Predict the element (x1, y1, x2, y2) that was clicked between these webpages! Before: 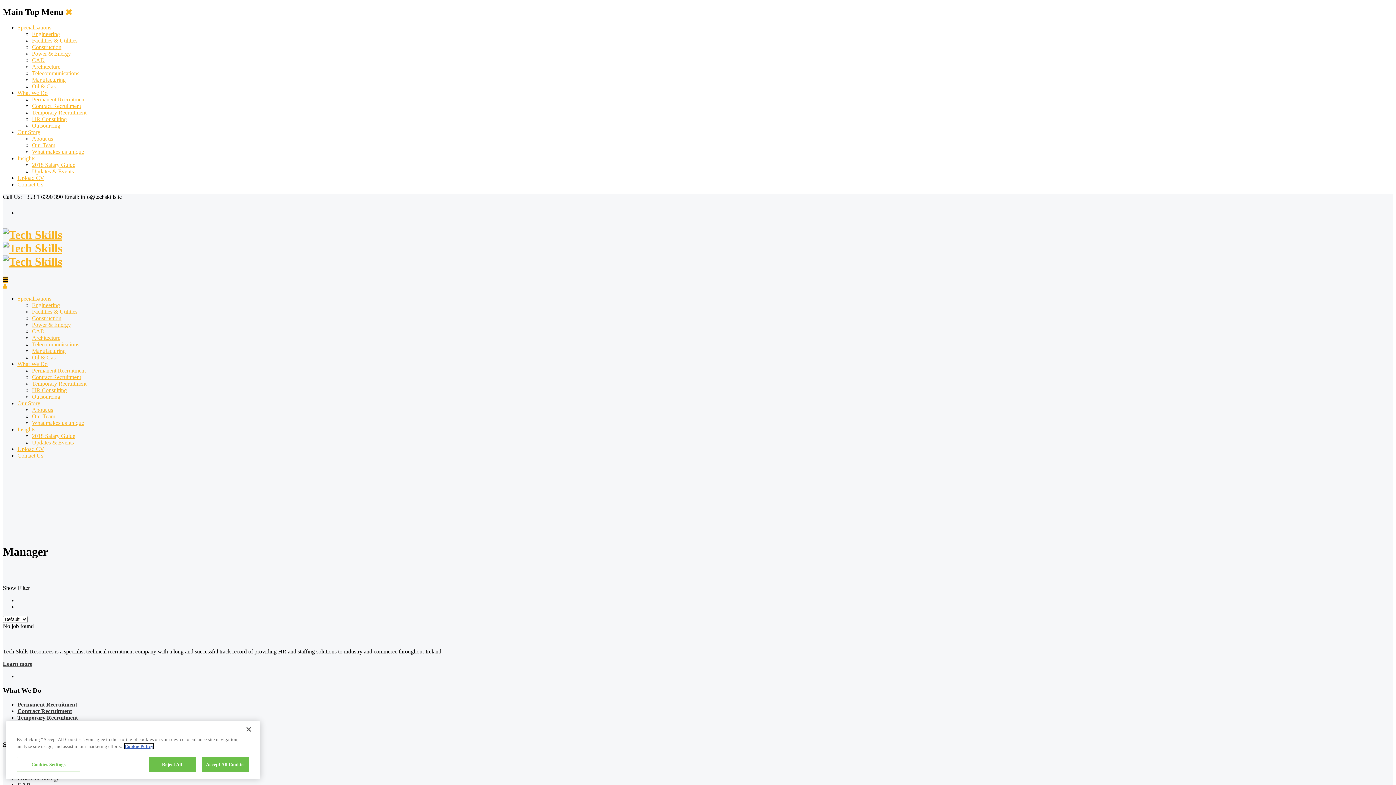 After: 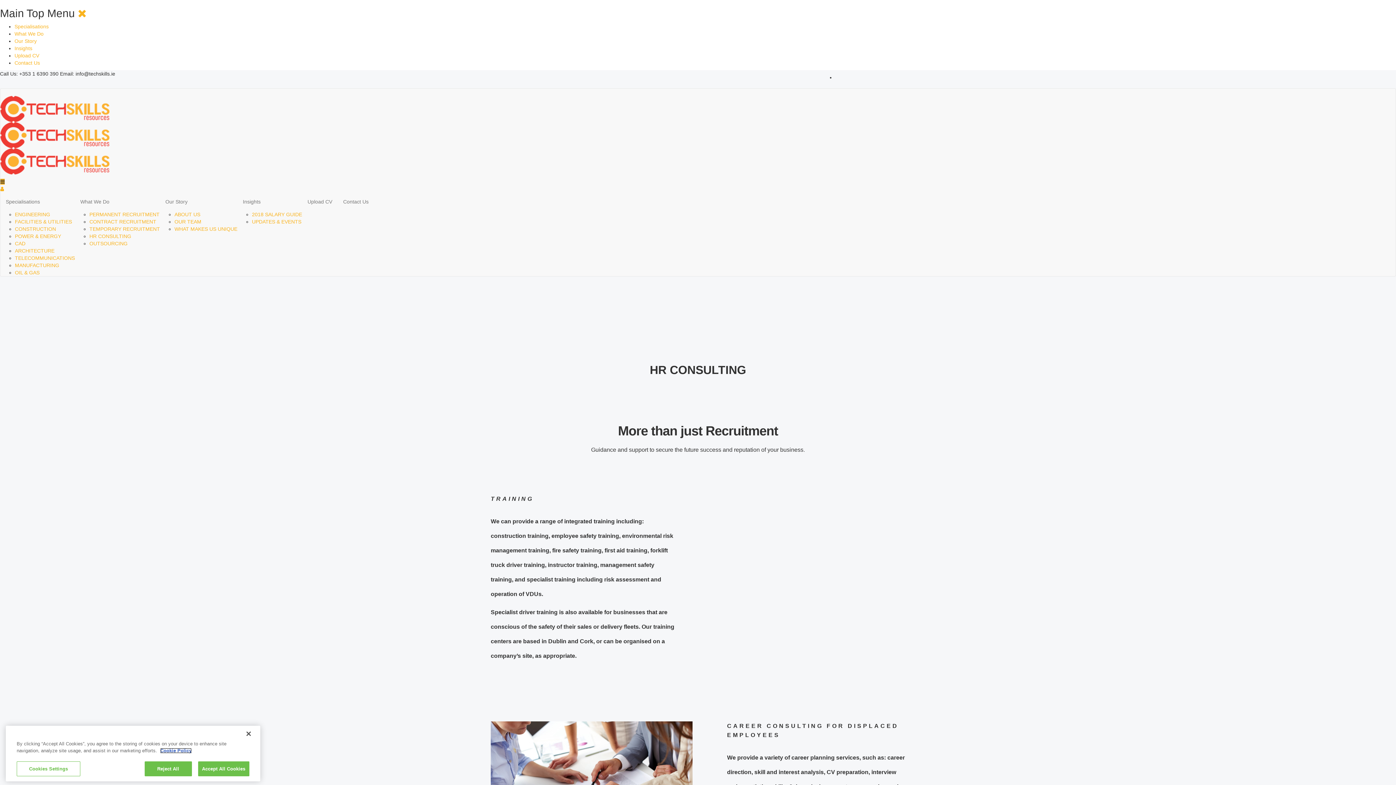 Action: bbox: (32, 387, 66, 393) label: HR Consulting